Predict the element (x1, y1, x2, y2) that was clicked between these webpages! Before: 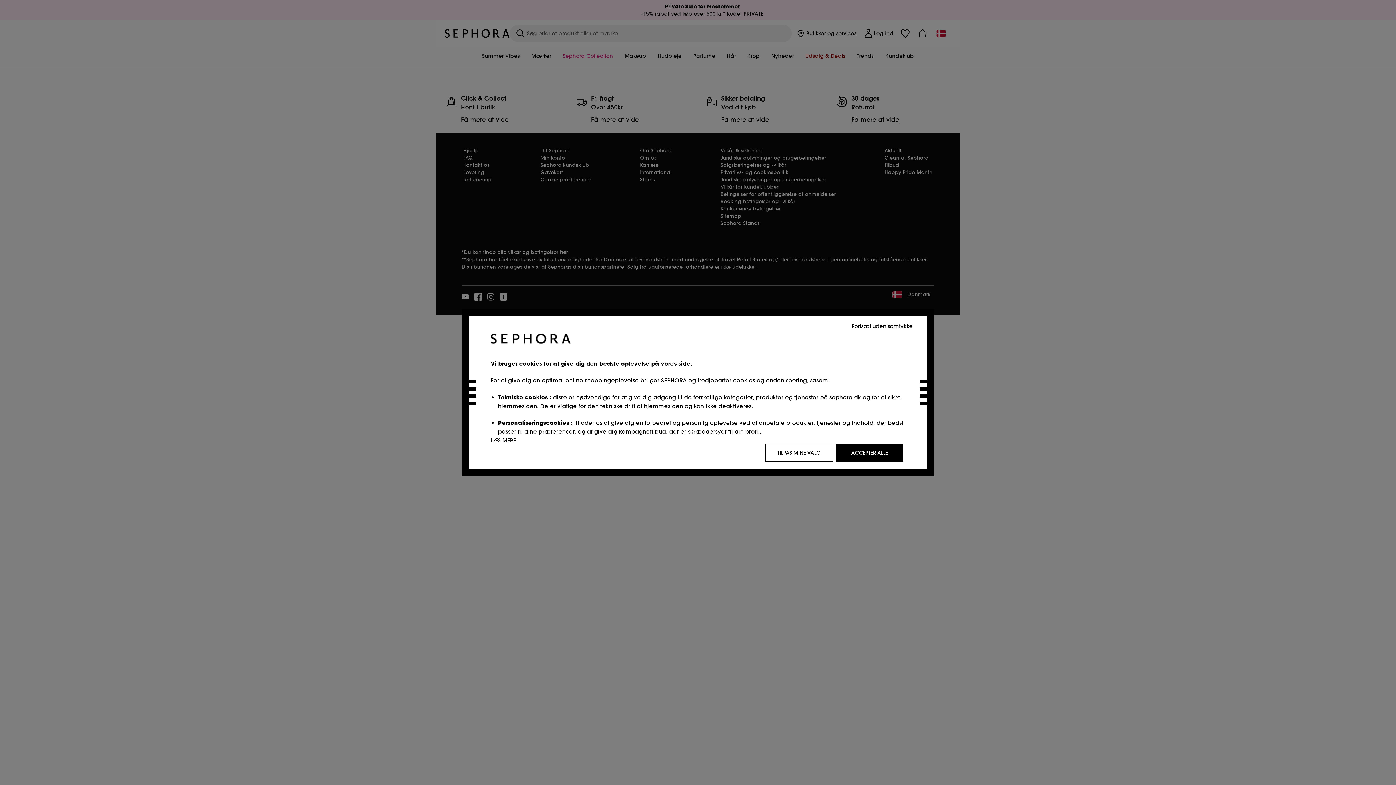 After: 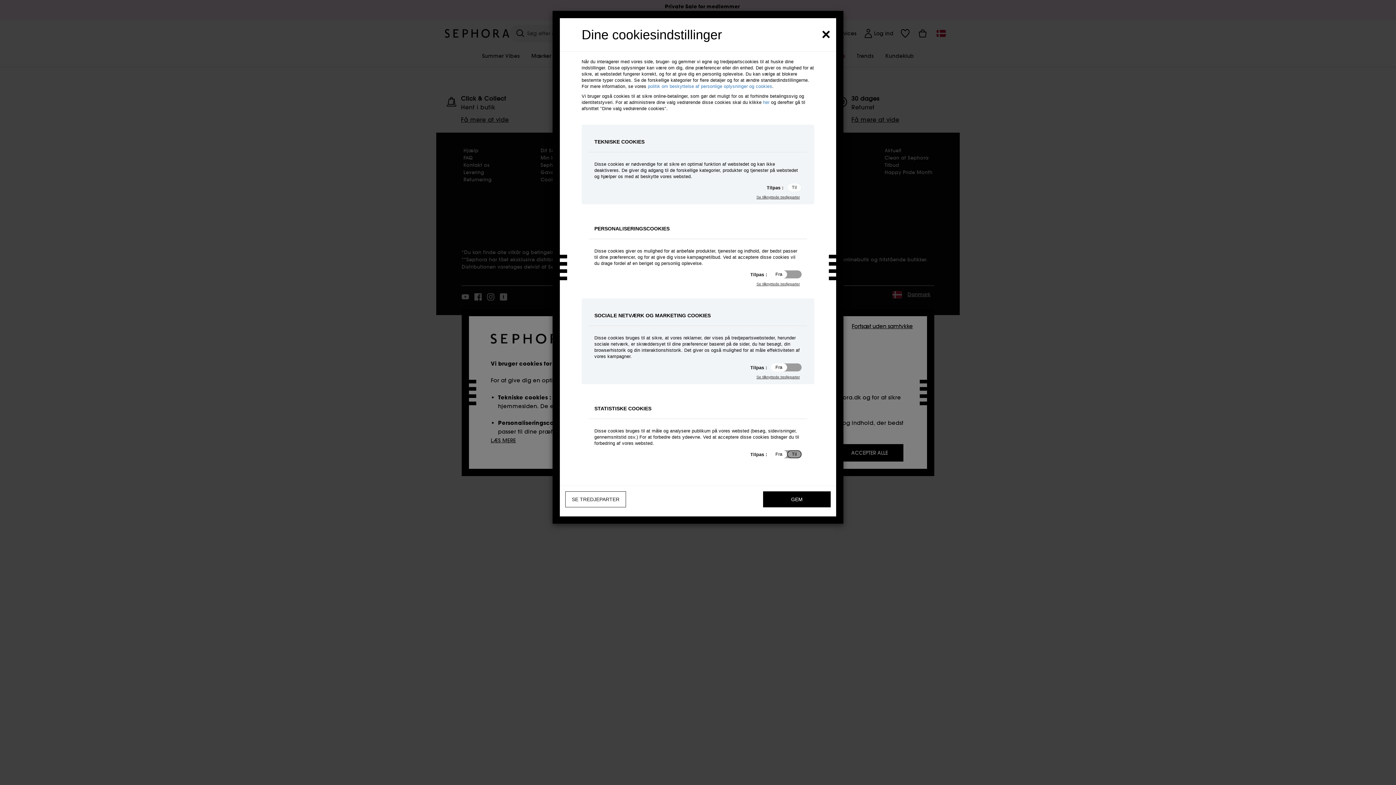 Action: bbox: (765, 444, 833, 461) label: TILPAS MINE VALG